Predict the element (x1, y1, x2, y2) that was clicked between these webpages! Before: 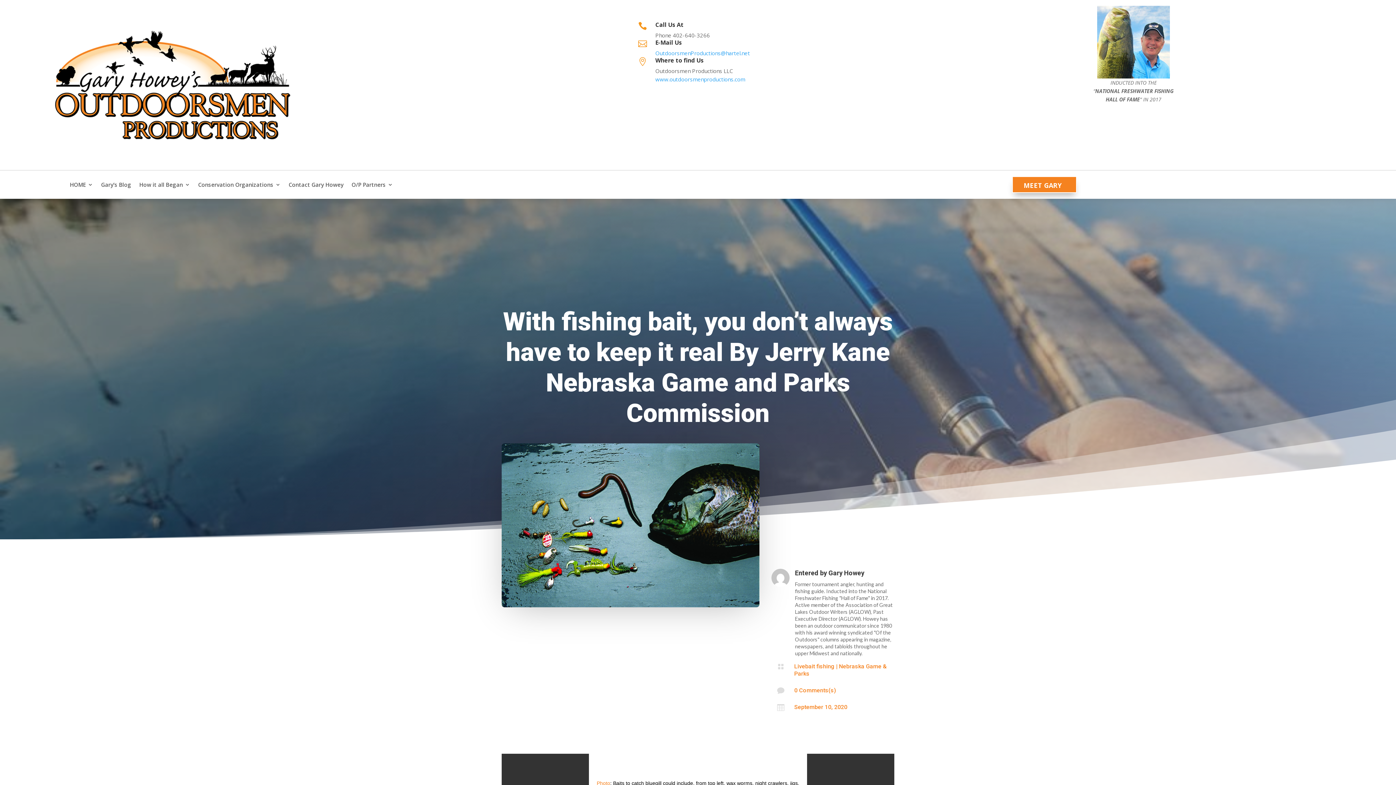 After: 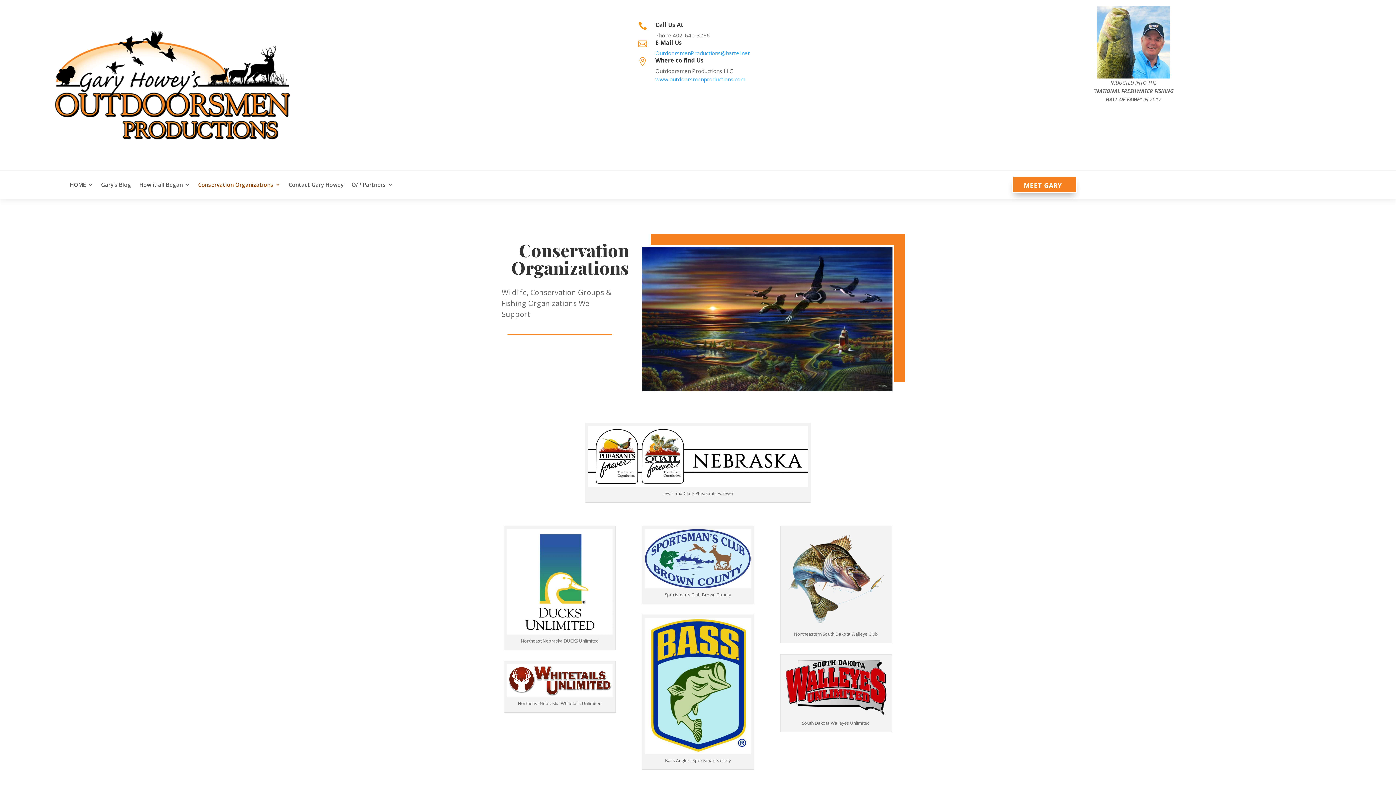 Action: bbox: (198, 181, 280, 195) label: Conservation Organizations